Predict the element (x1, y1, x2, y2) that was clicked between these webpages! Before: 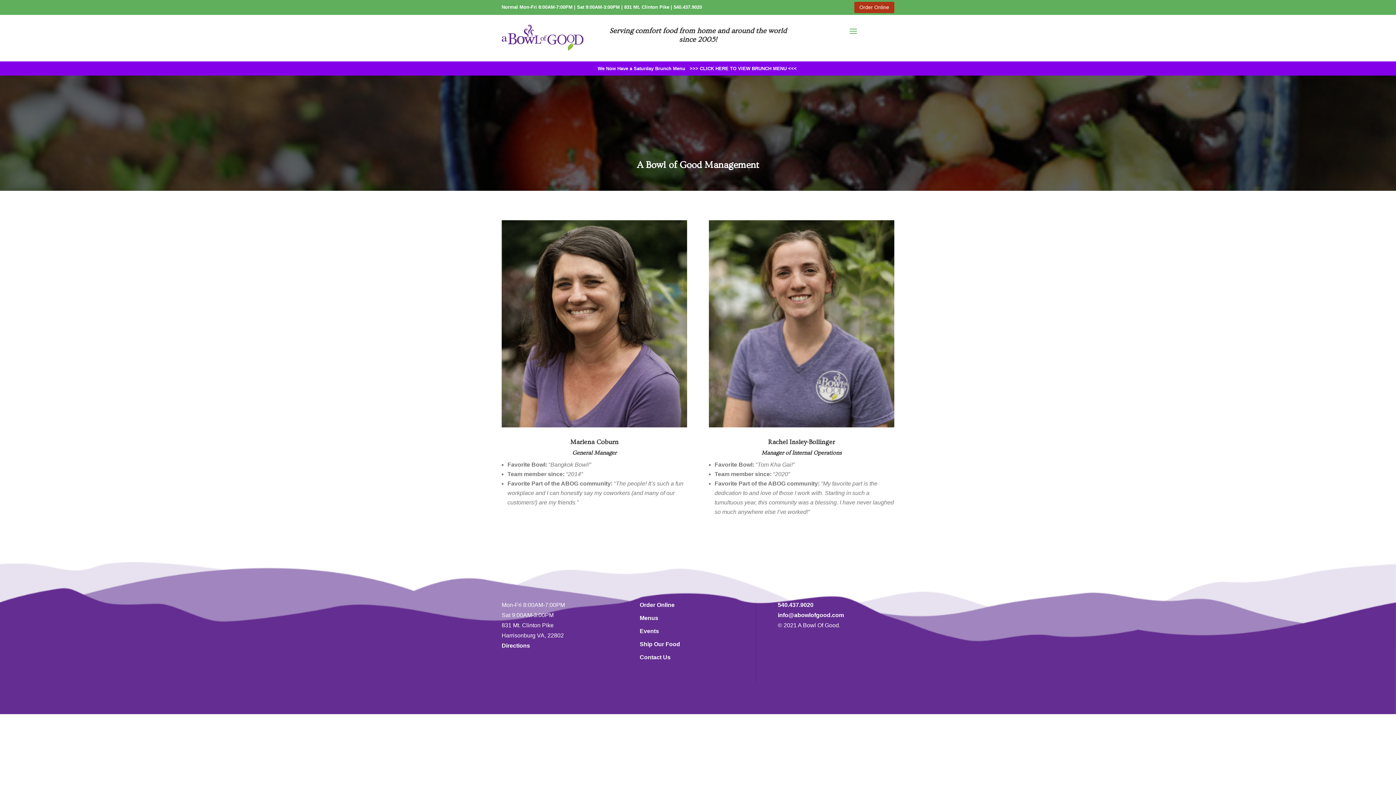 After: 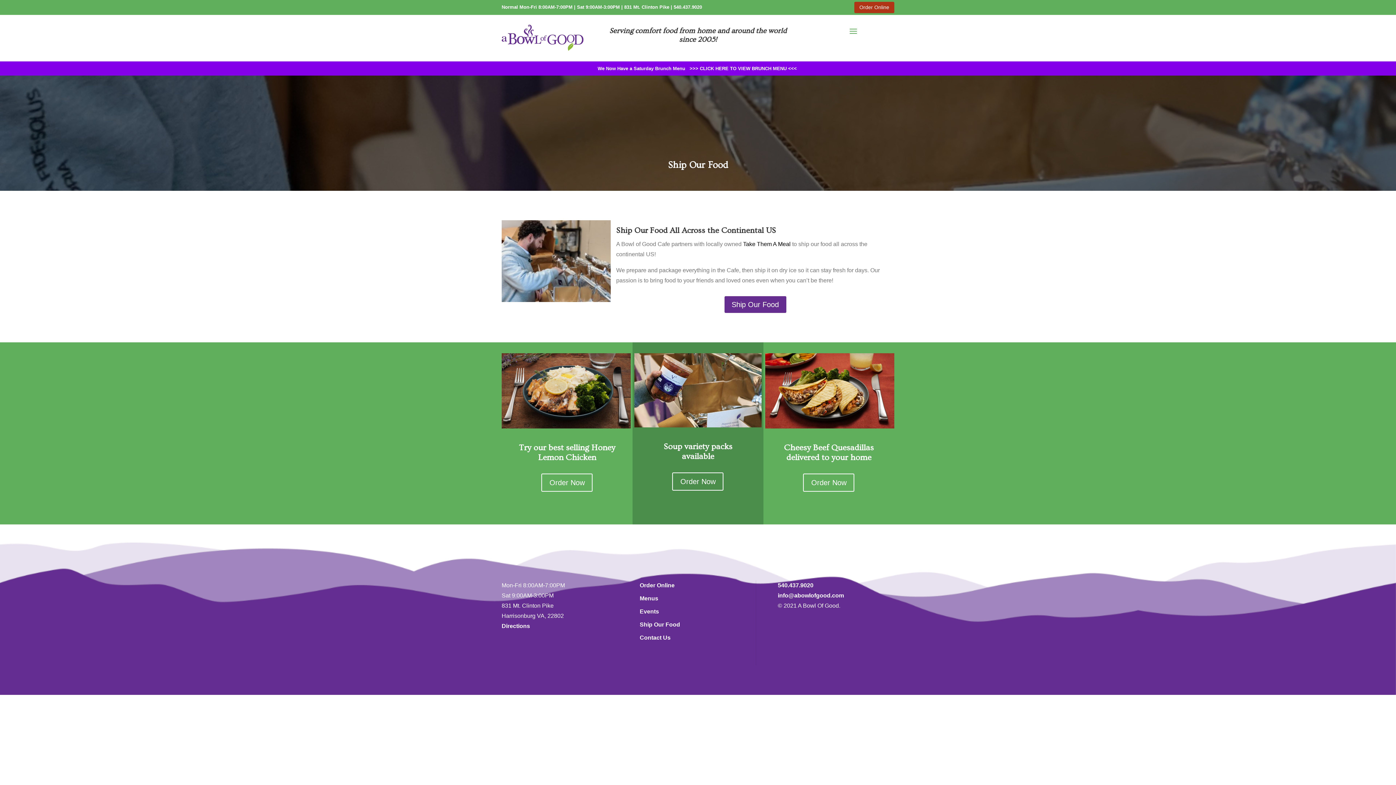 Action: label: Ship Our Food bbox: (639, 641, 680, 647)